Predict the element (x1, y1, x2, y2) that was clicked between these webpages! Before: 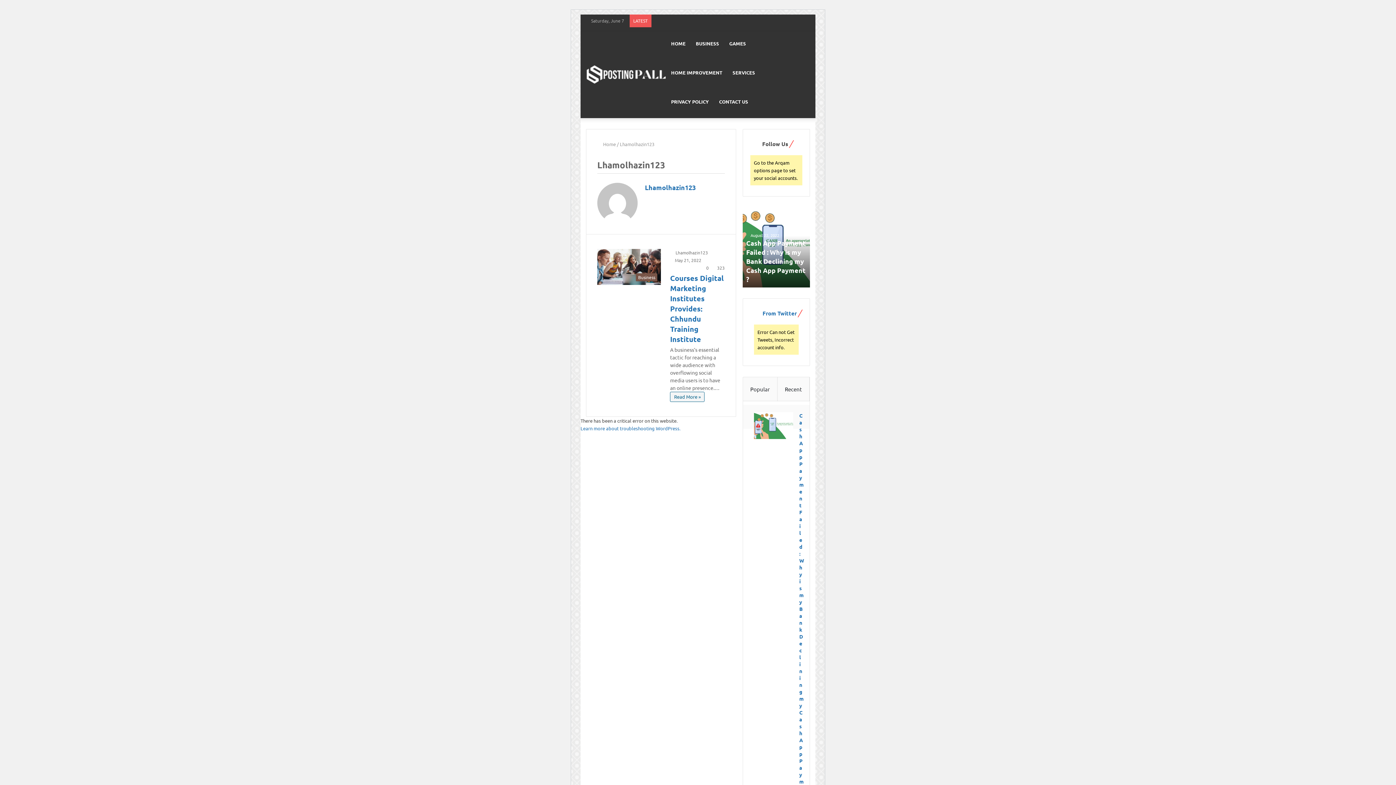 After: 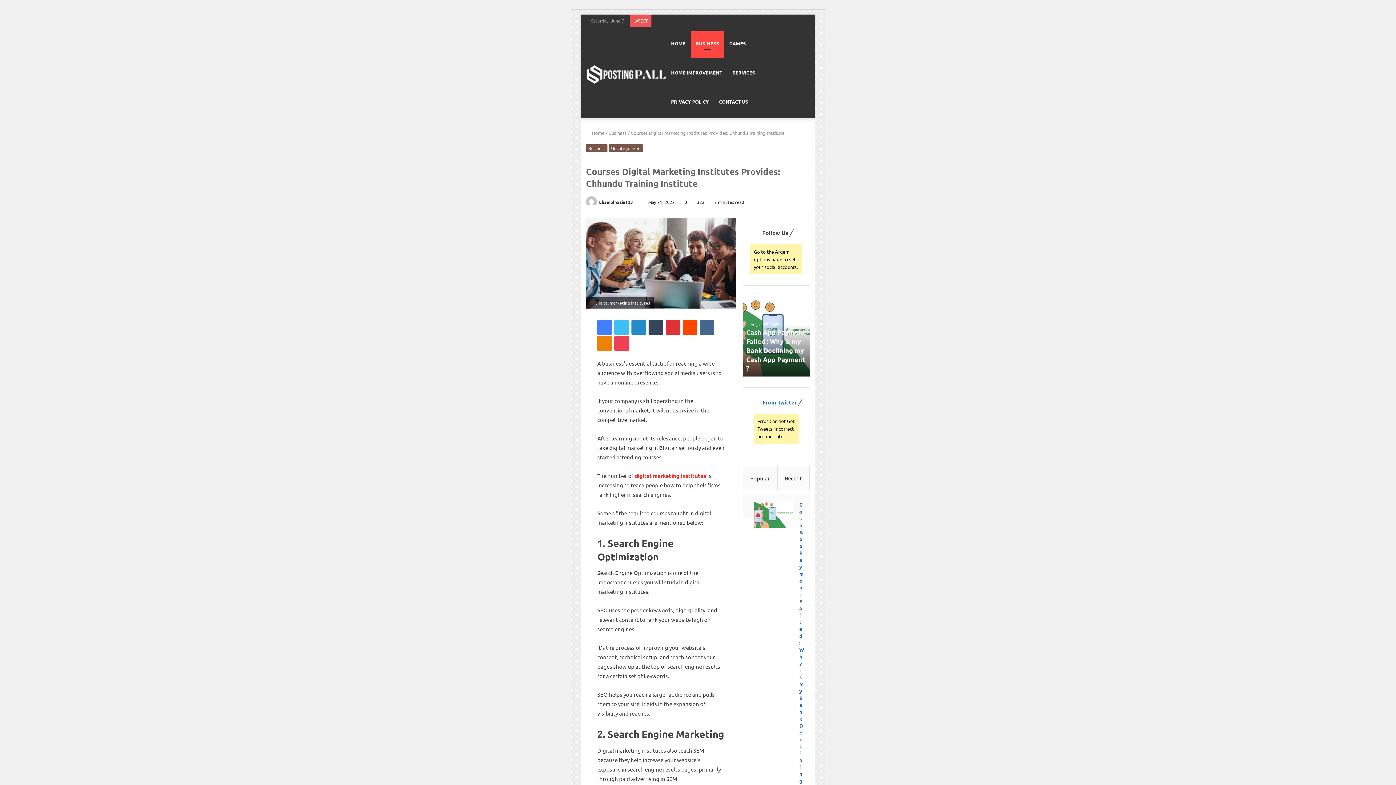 Action: bbox: (670, 392, 704, 402) label: Read More »